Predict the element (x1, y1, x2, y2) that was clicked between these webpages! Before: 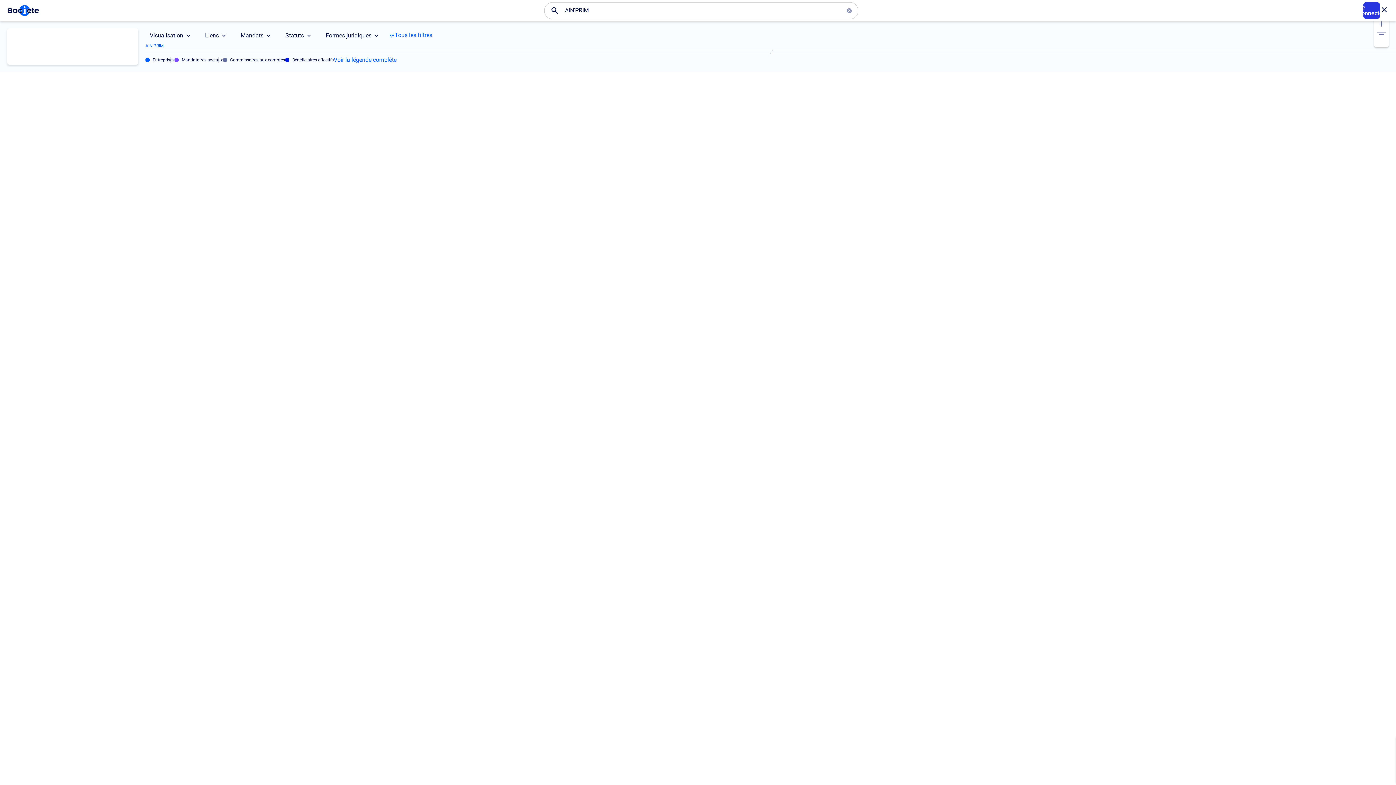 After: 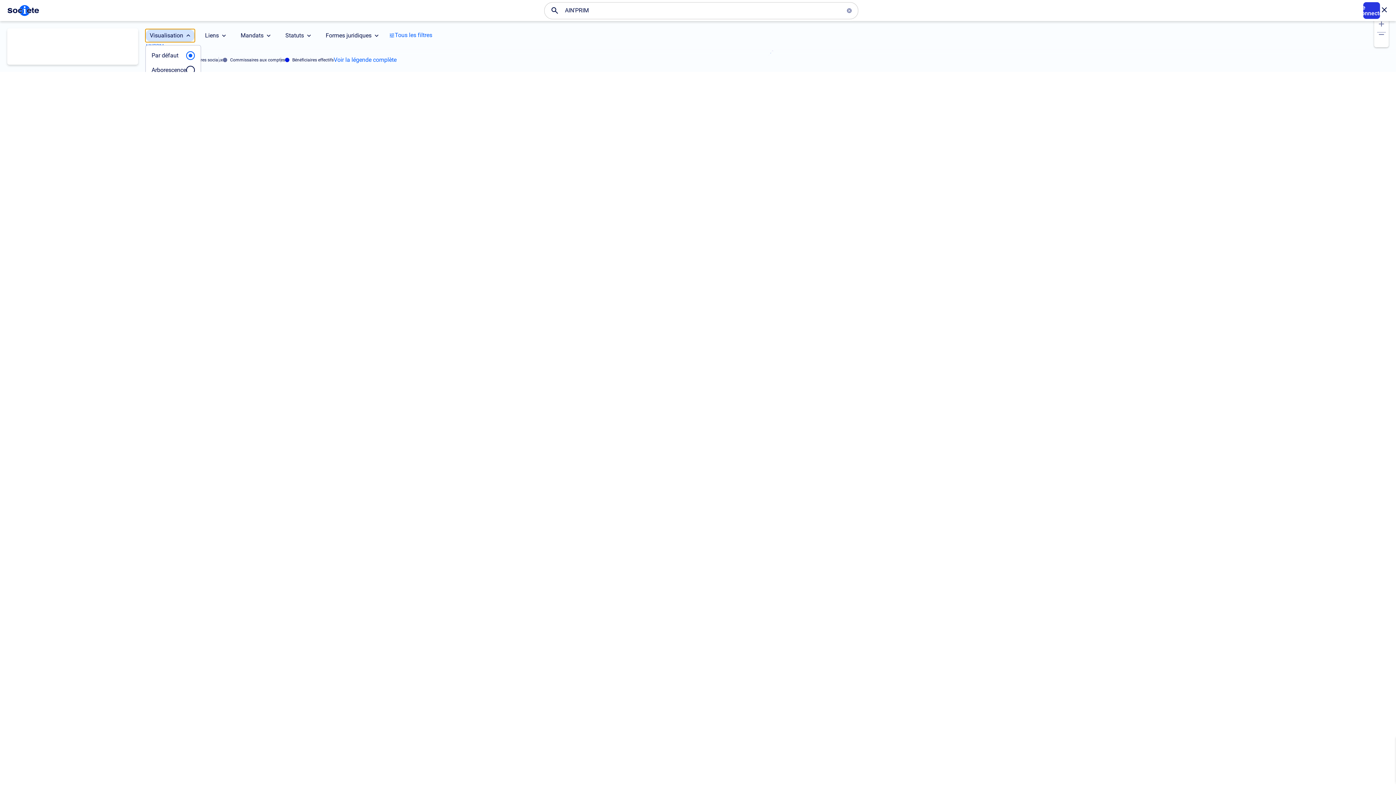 Action: label: Visualisation bbox: (145, 29, 194, 42)